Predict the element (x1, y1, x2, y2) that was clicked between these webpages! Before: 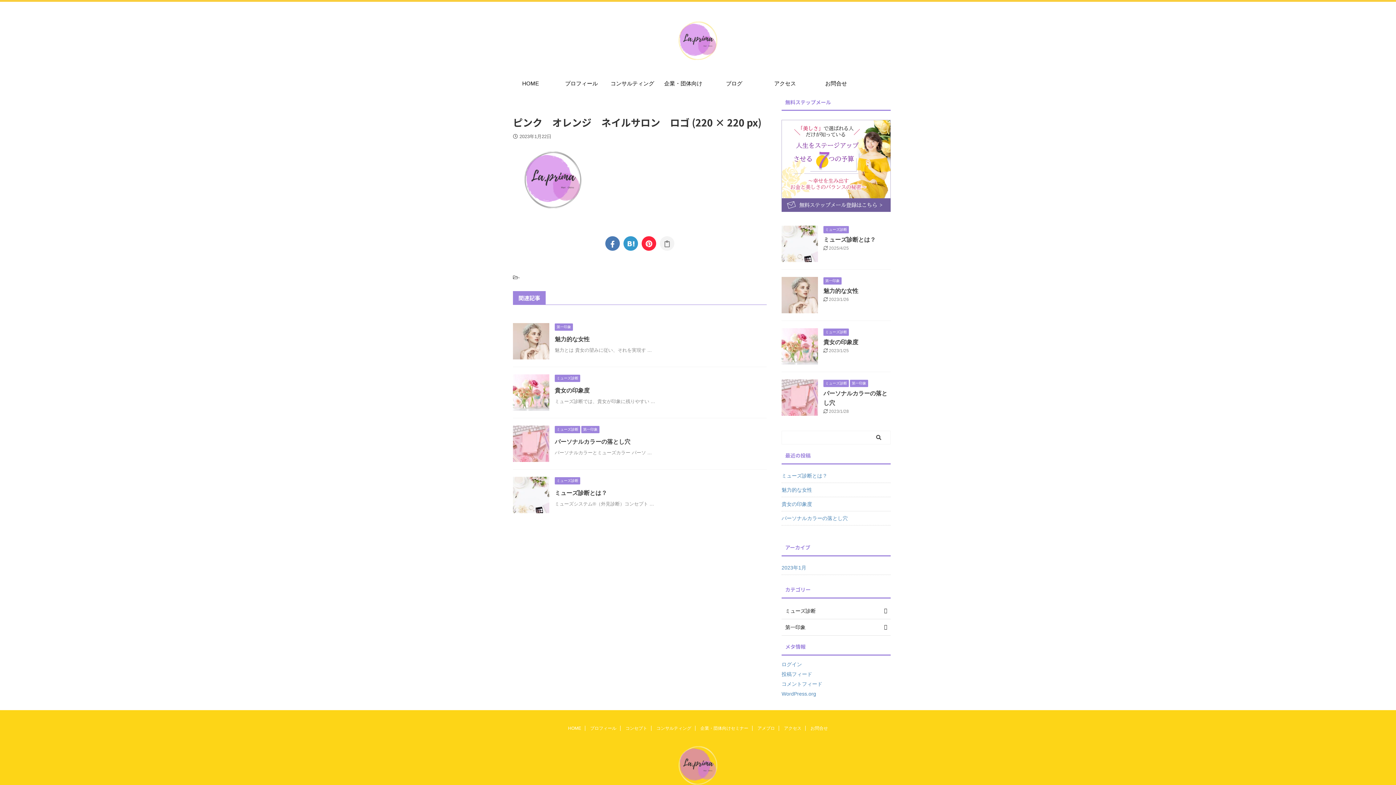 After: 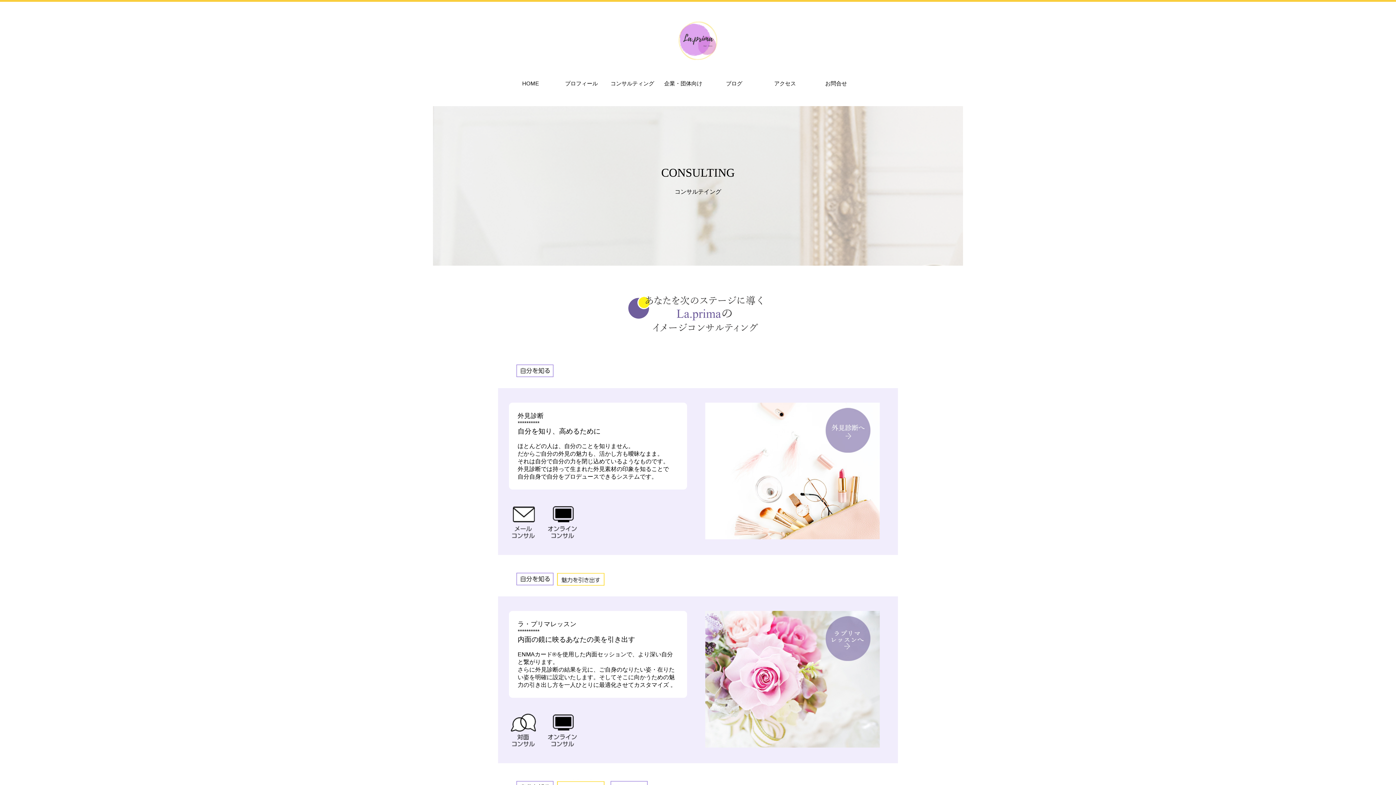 Action: bbox: (607, 76, 657, 90) label: コンサルティング